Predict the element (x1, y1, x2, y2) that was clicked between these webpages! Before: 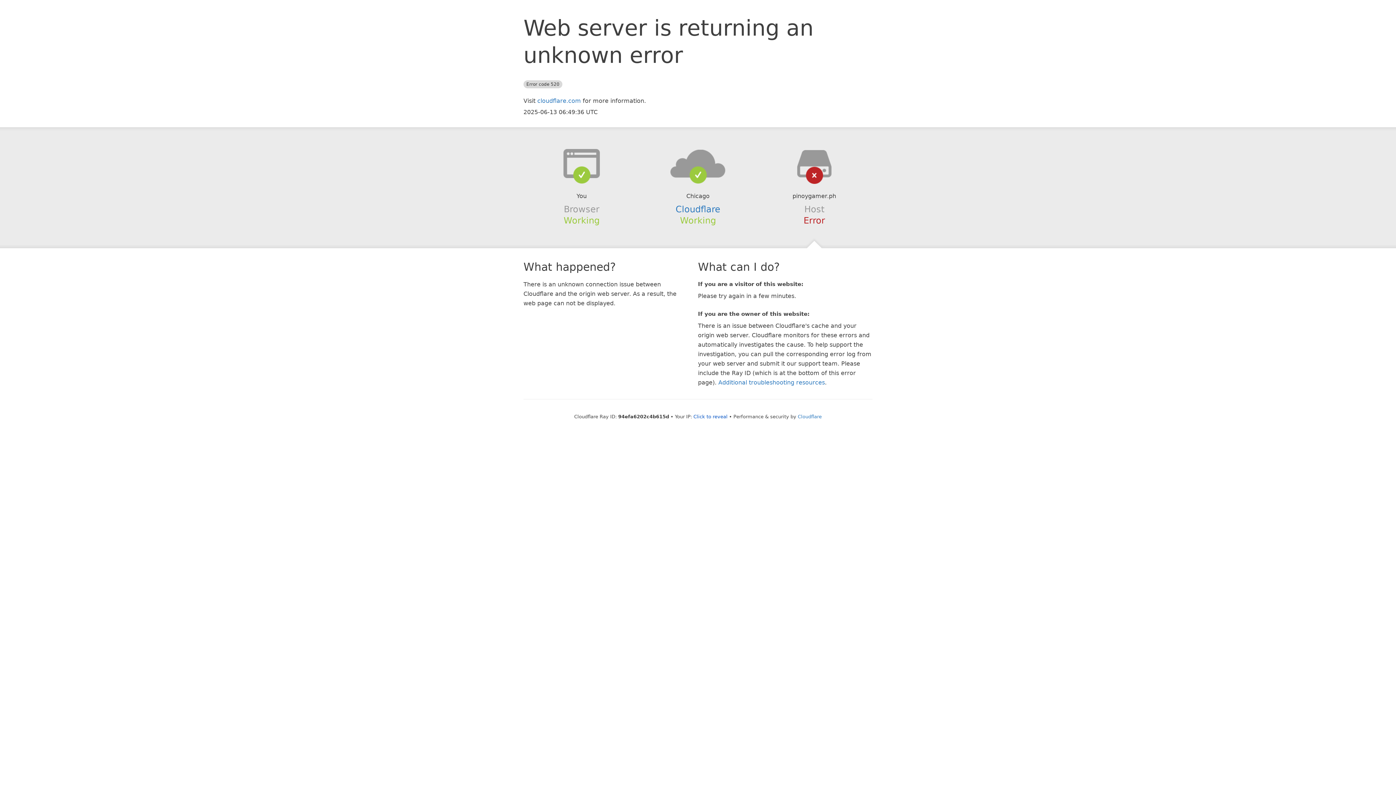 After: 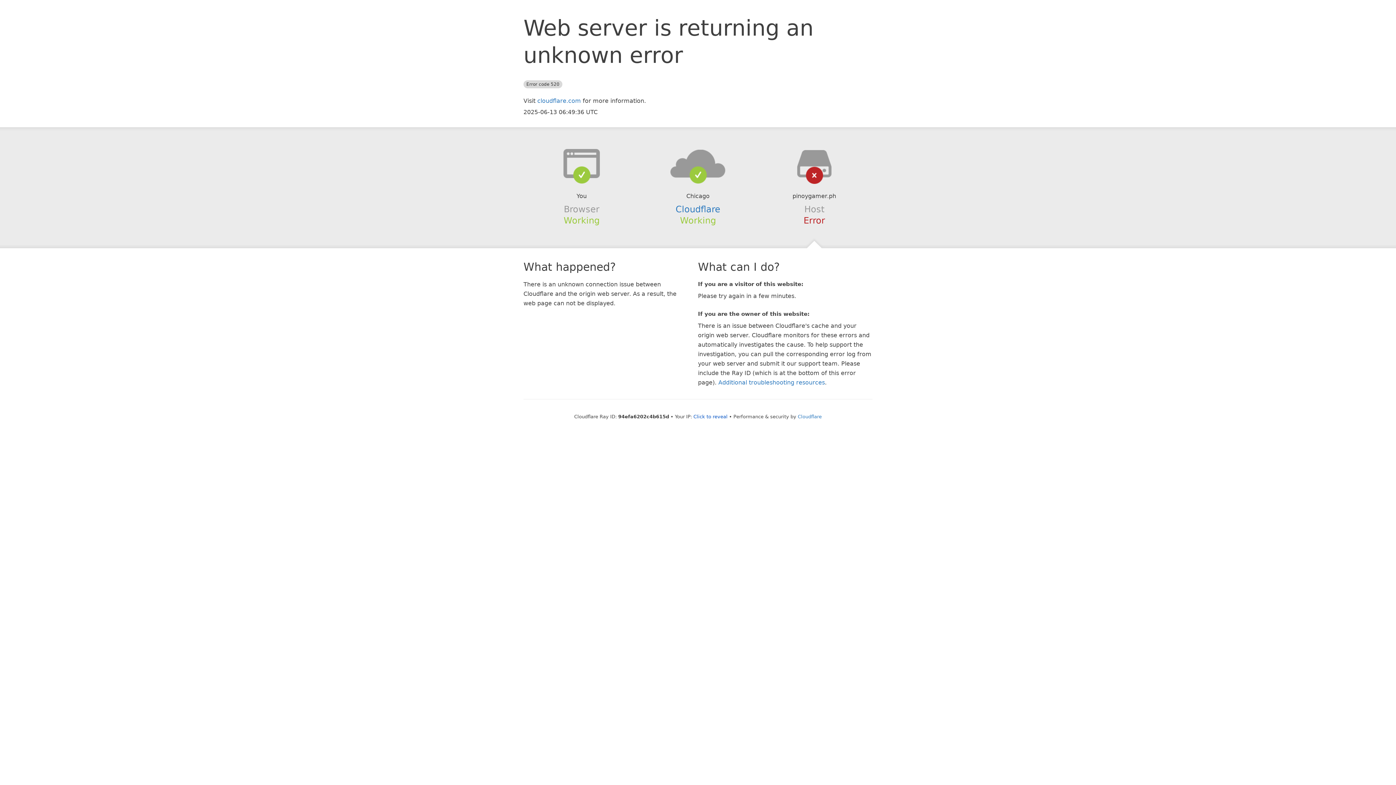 Action: bbox: (639, 148, 756, 178)